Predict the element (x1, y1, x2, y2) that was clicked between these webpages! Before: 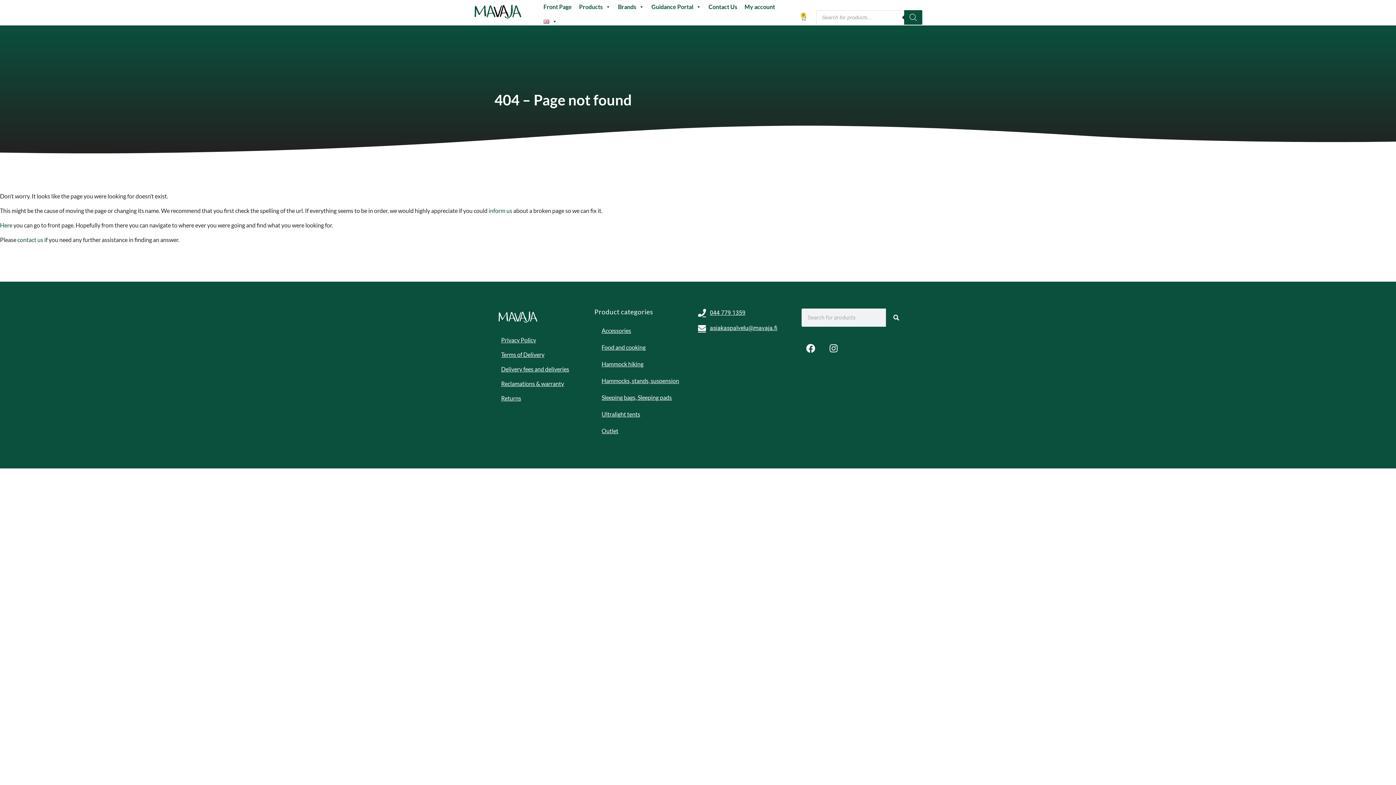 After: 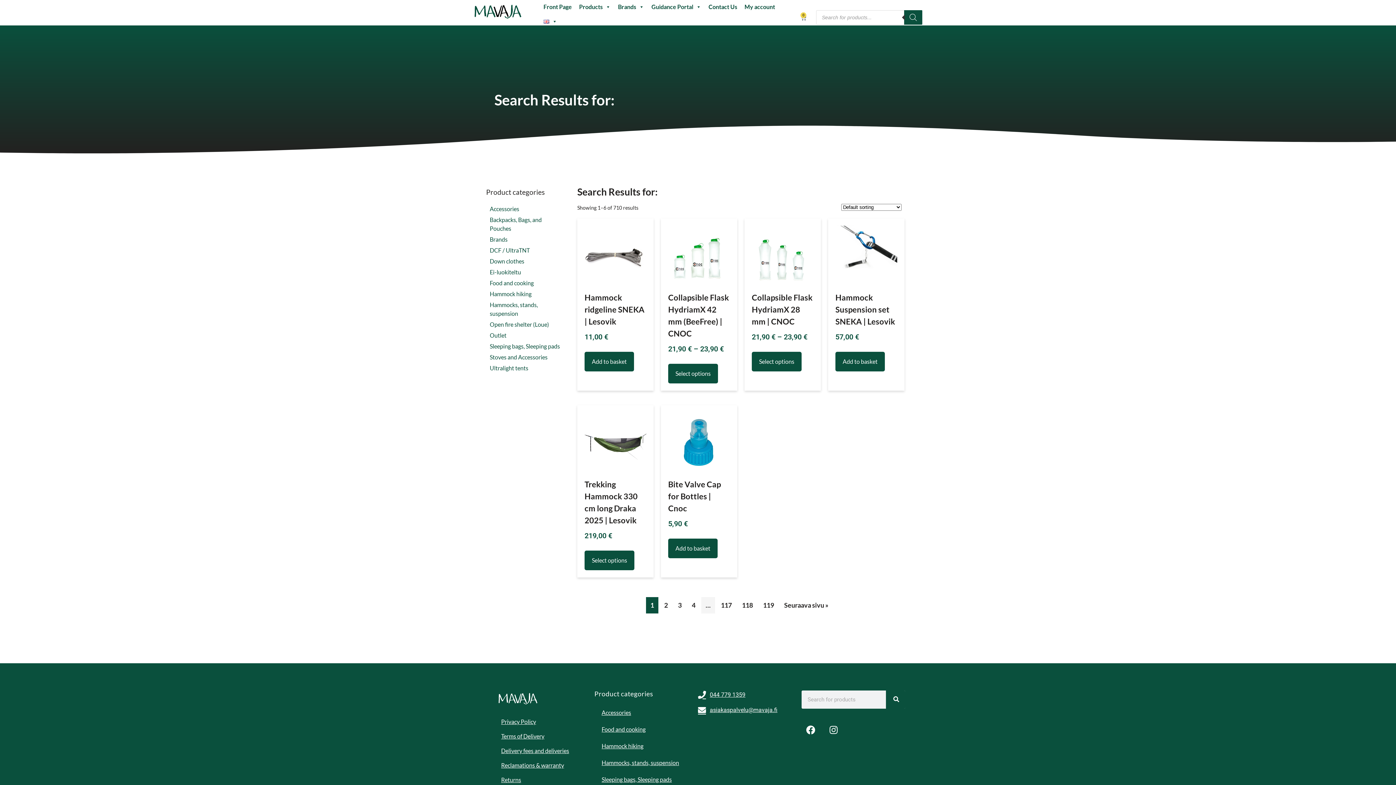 Action: label: Search bbox: (886, 308, 905, 327)